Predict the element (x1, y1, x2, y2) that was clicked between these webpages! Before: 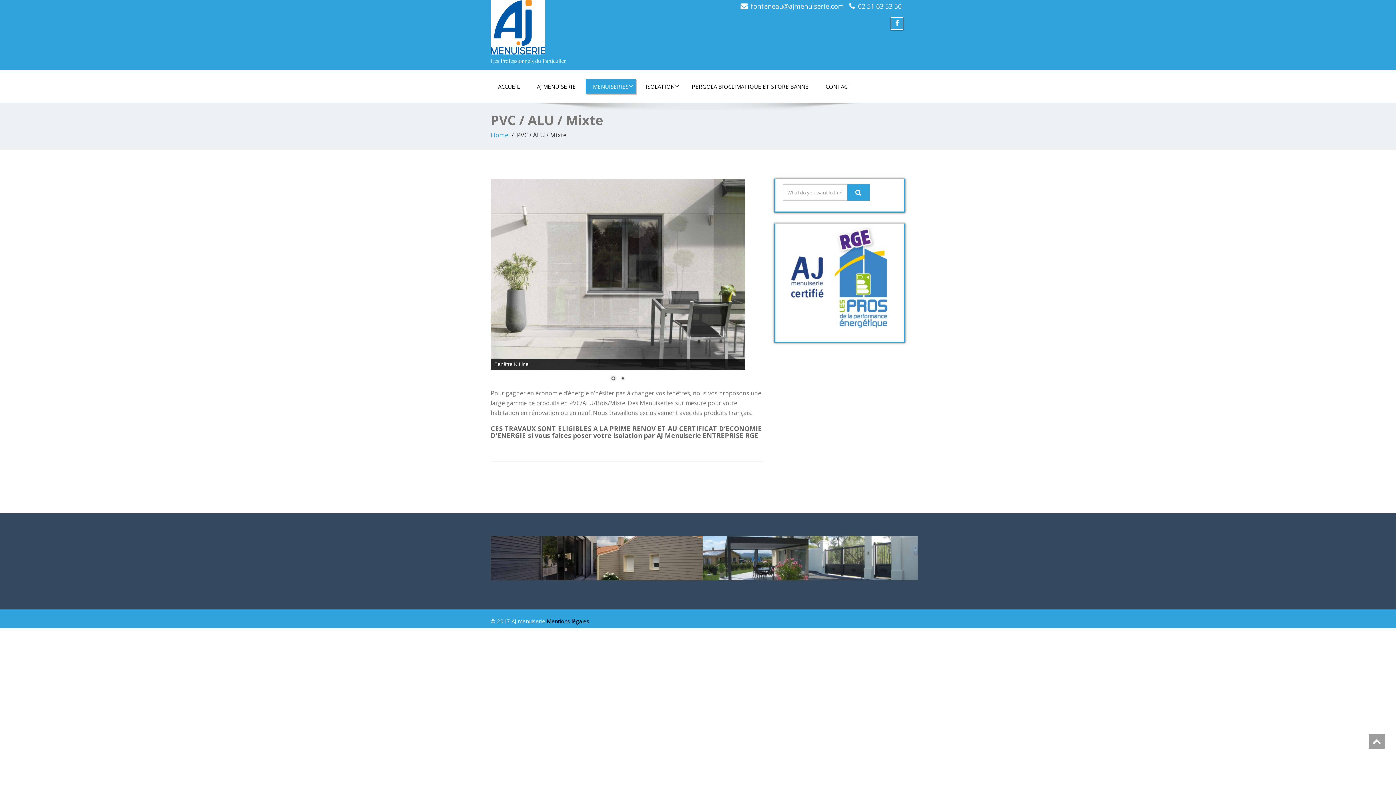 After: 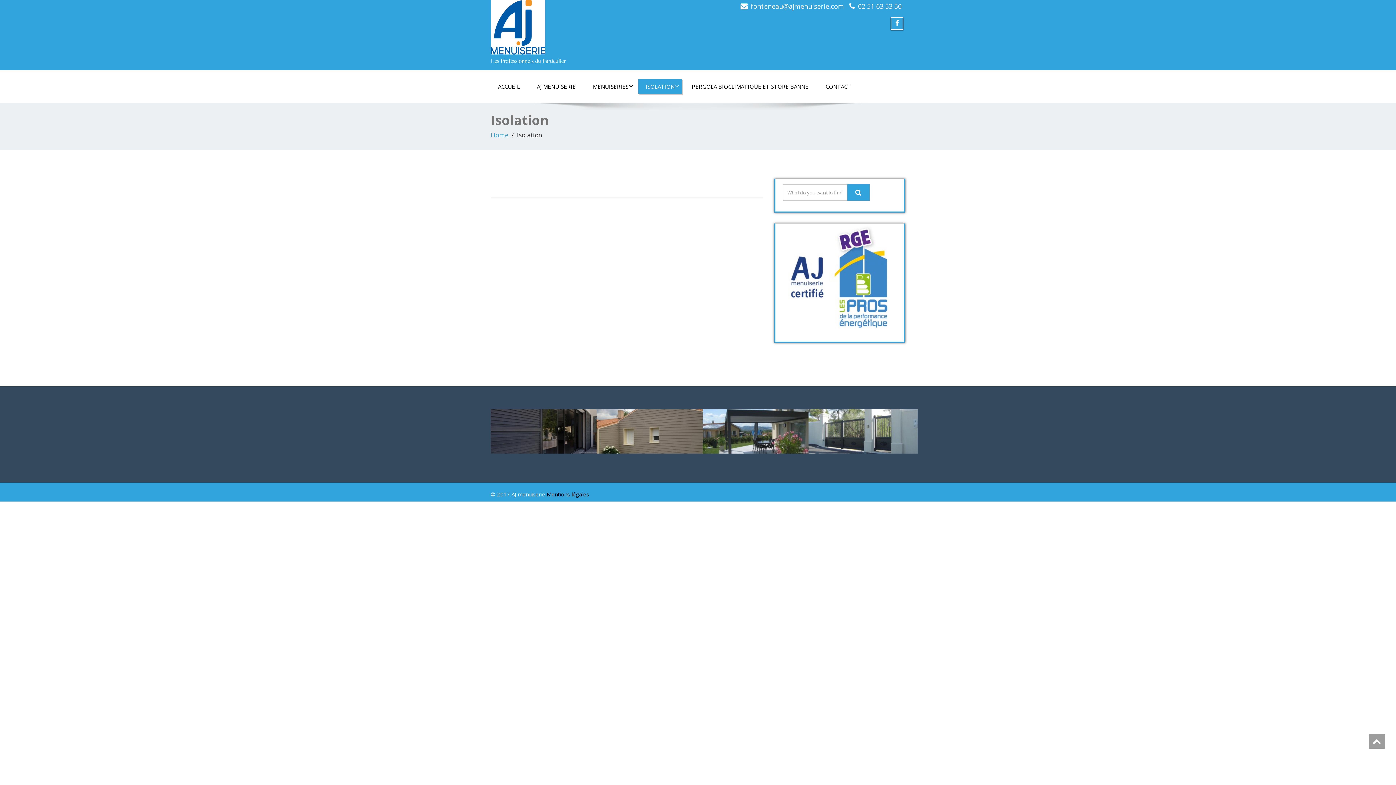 Action: label: ISOLATION bbox: (638, 79, 682, 93)